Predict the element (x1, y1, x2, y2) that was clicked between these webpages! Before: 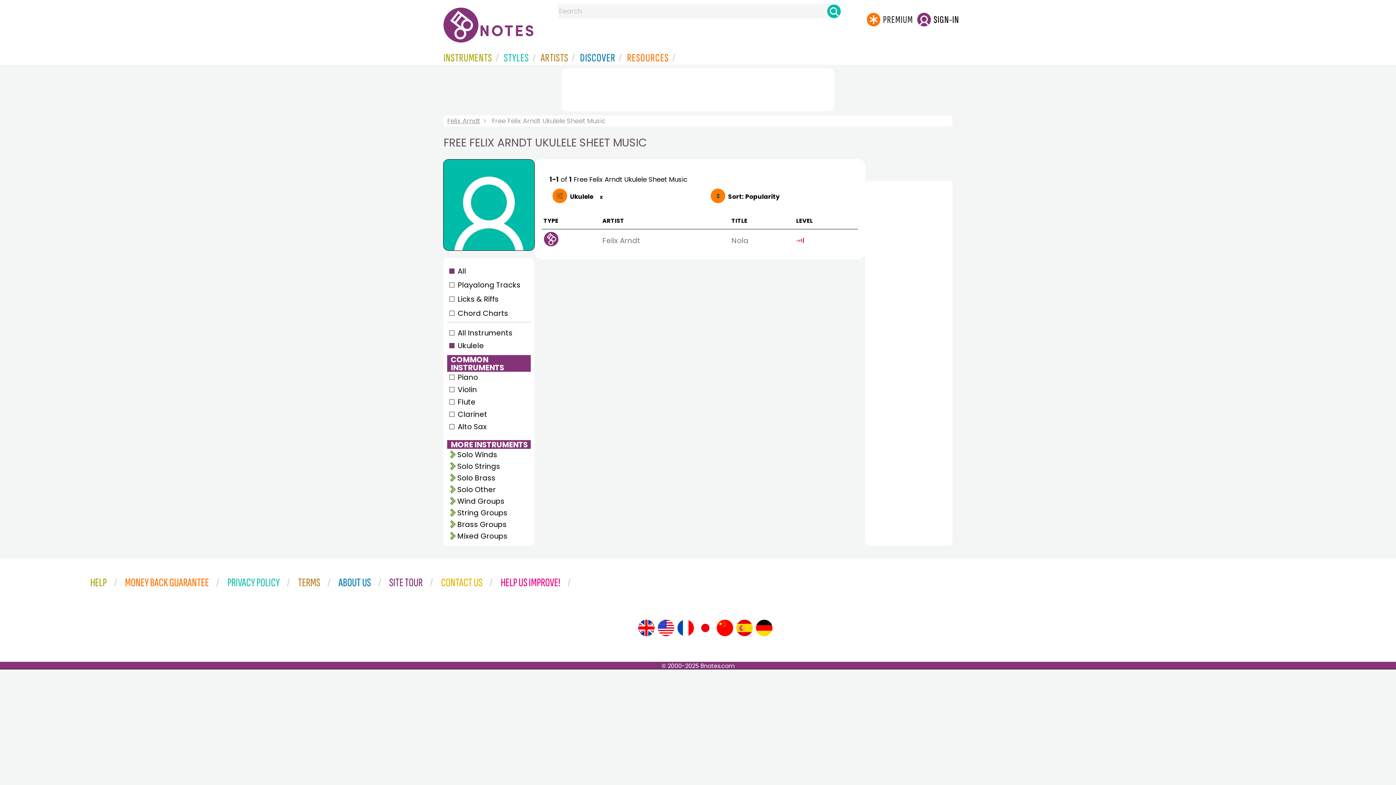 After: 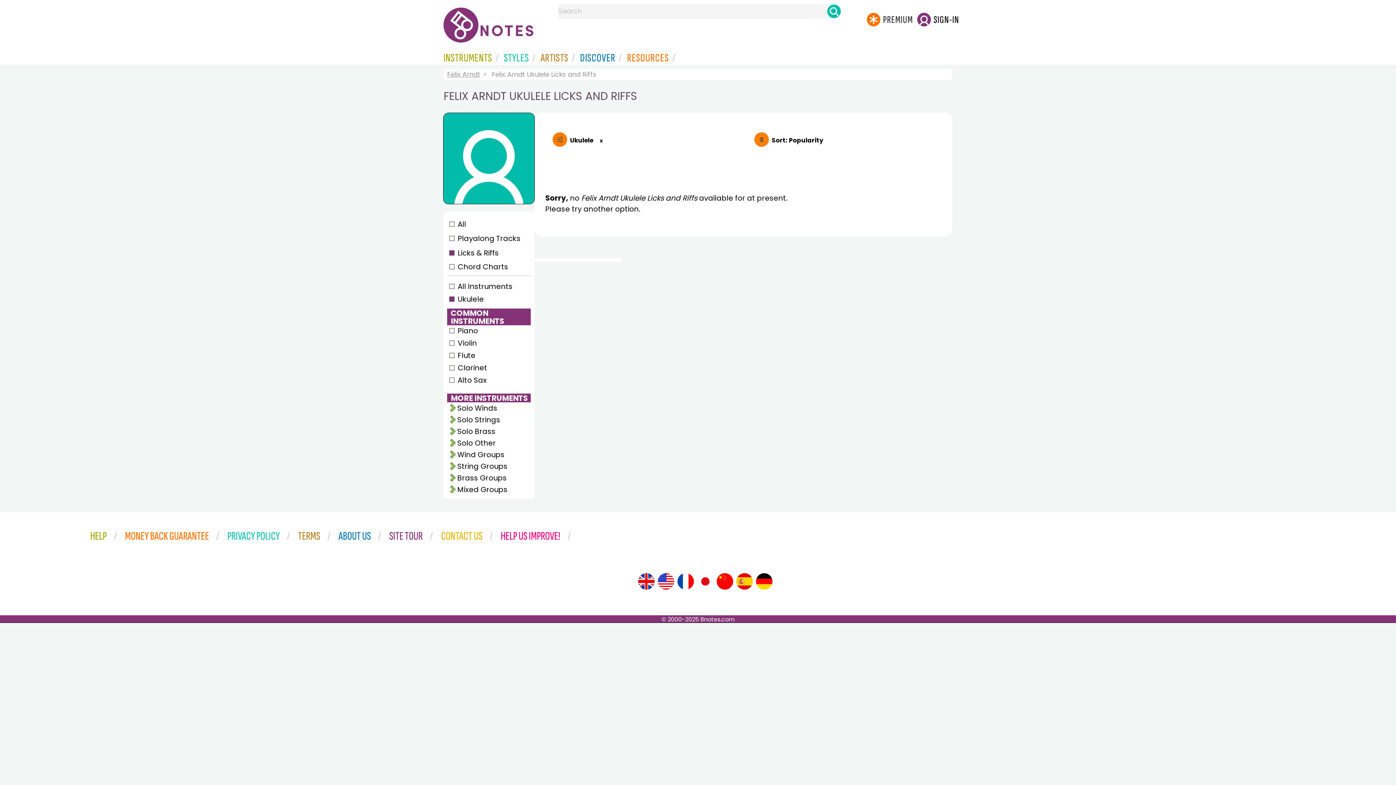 Action: label: Licks & Riffs bbox: (447, 293, 520, 304)